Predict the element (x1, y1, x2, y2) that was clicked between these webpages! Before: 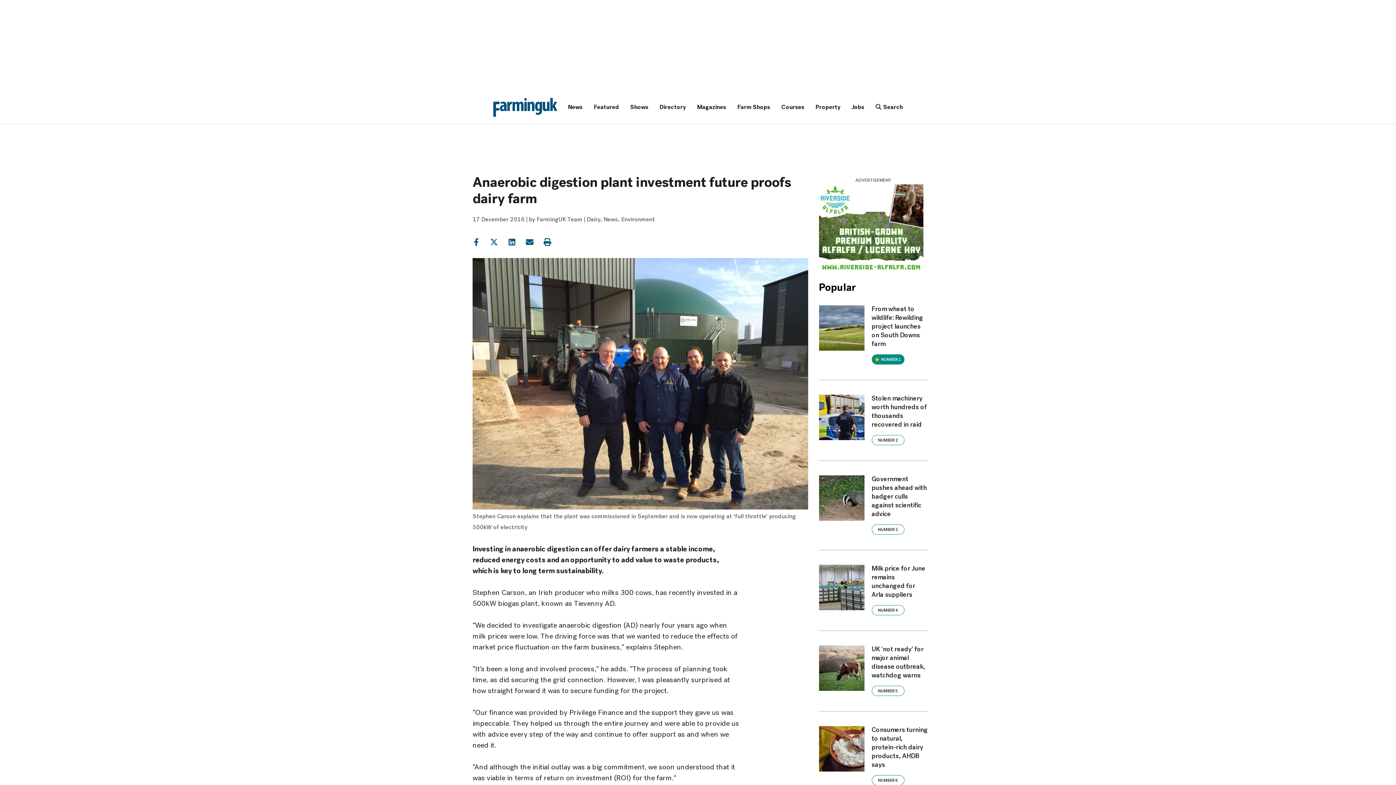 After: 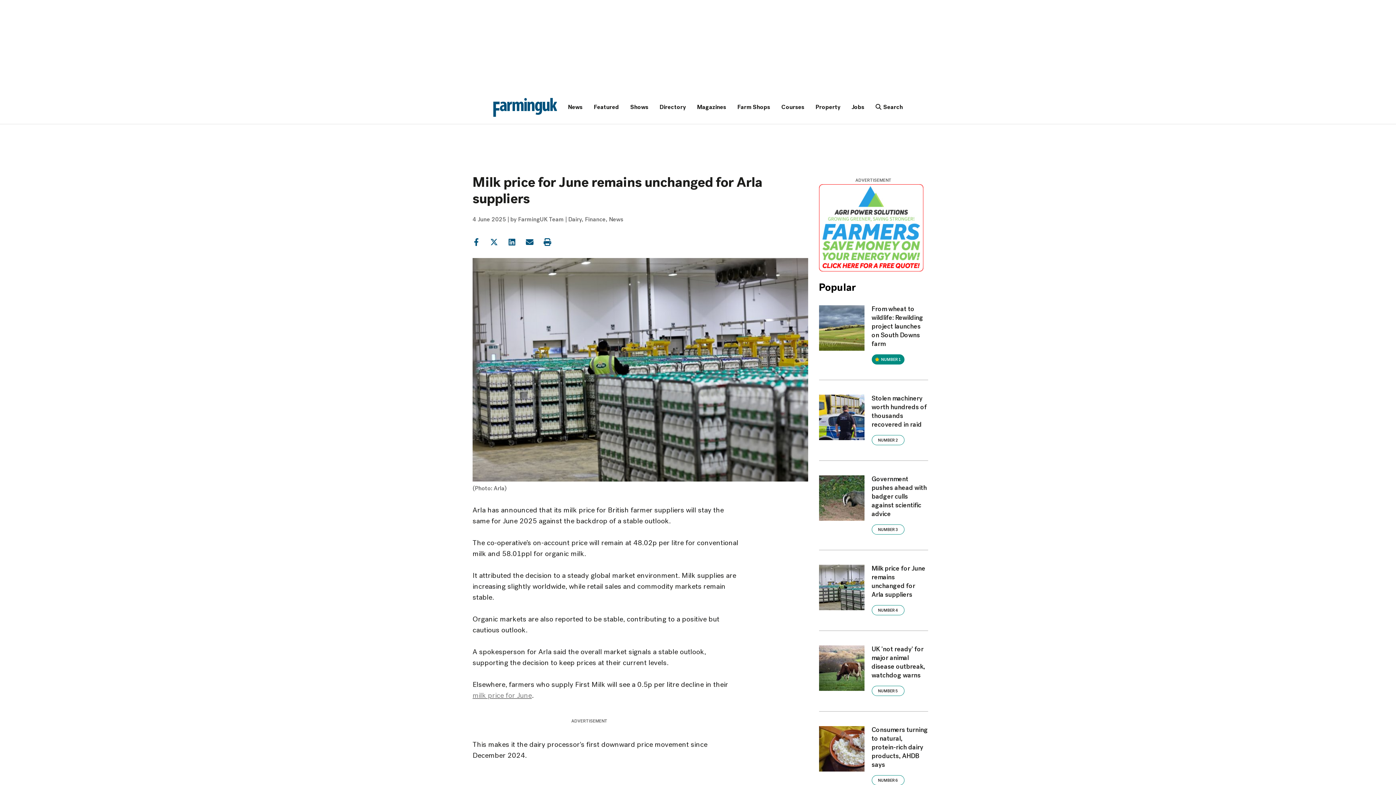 Action: bbox: (819, 564, 871, 610)